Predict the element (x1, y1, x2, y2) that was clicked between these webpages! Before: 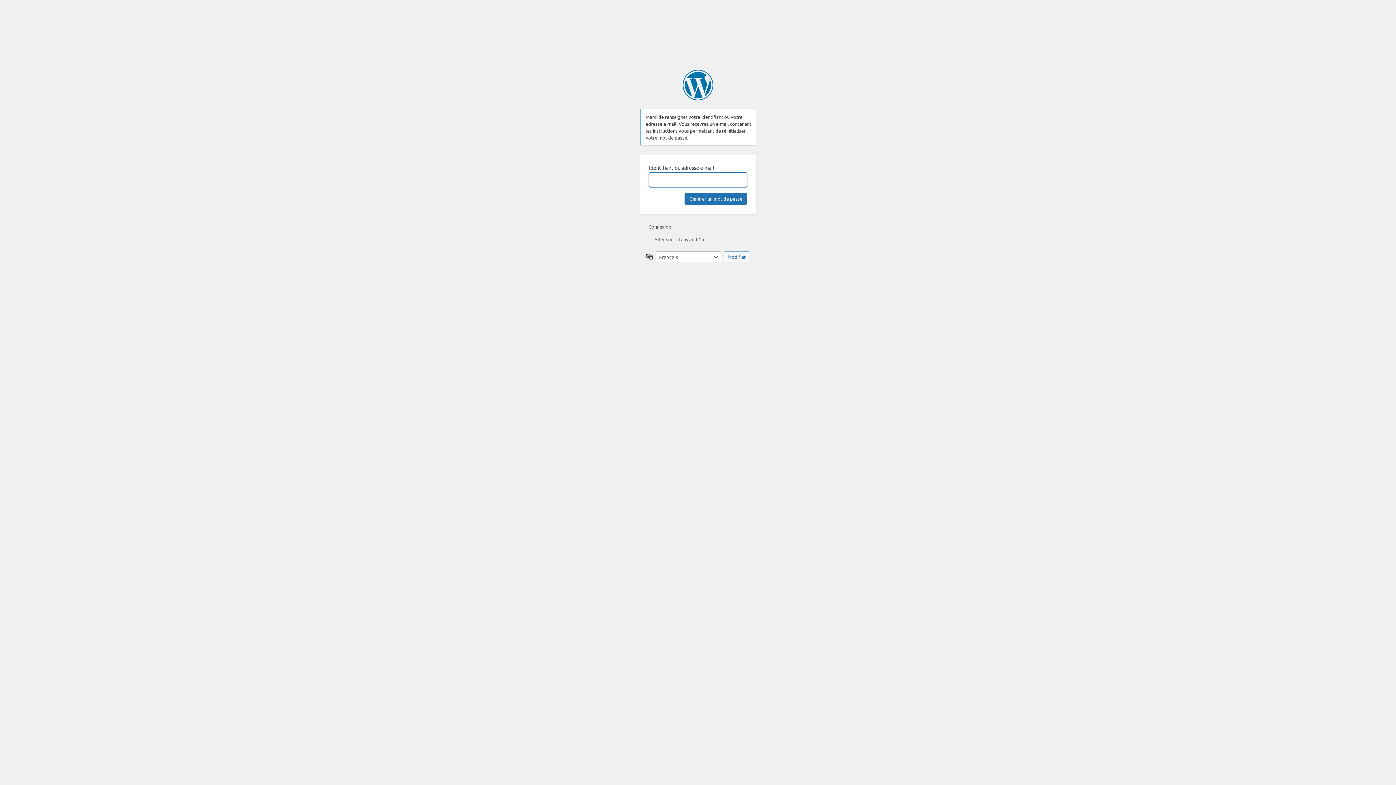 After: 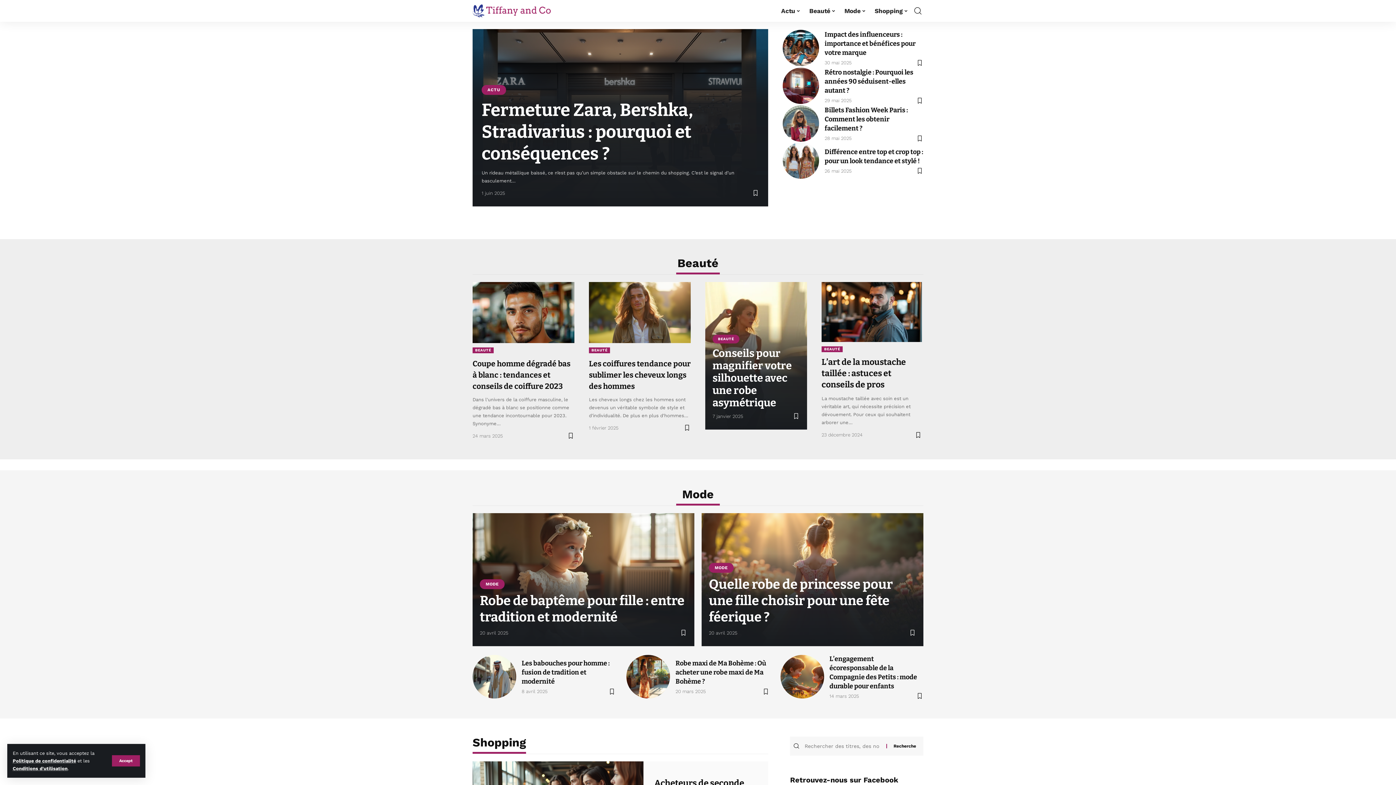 Action: bbox: (648, 236, 704, 242) label: ← Aller sur Tiffany and Co